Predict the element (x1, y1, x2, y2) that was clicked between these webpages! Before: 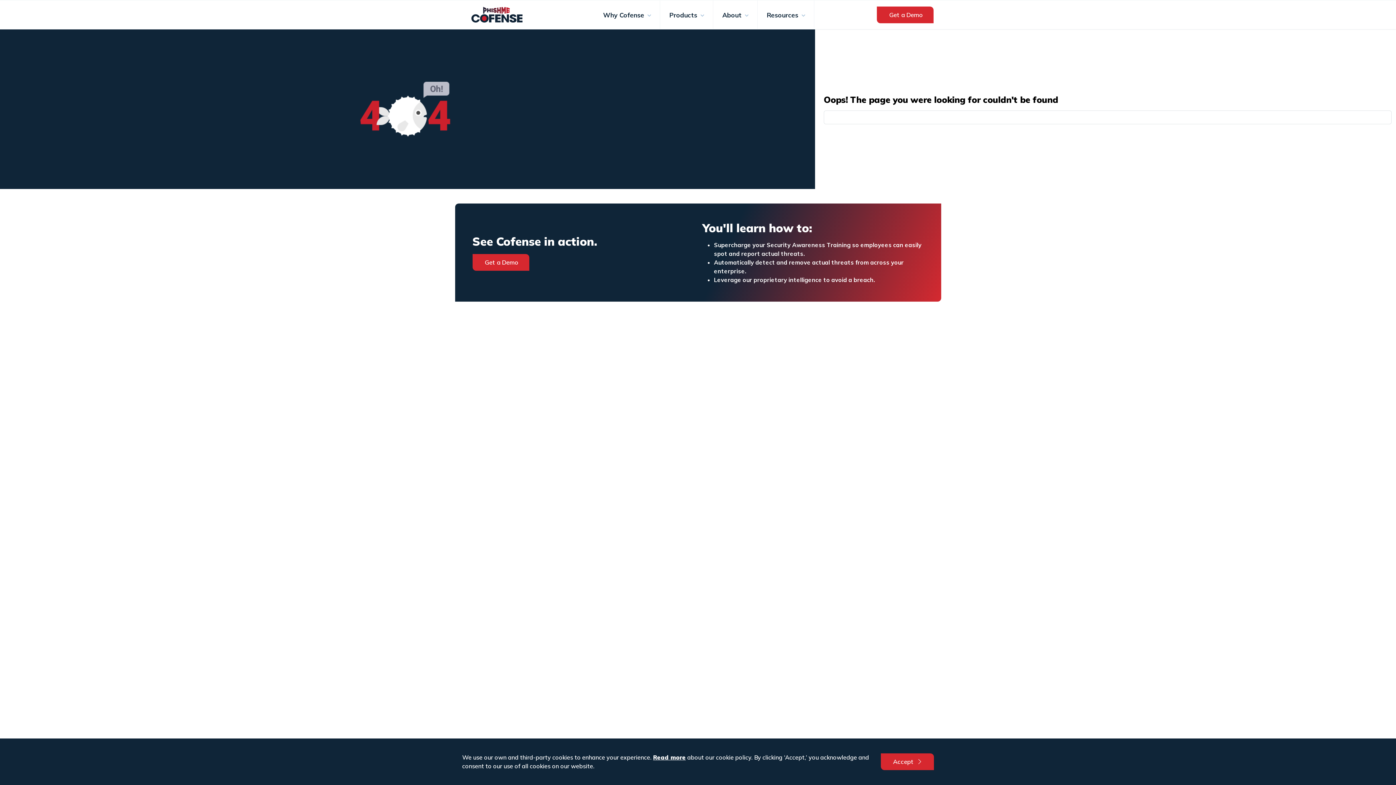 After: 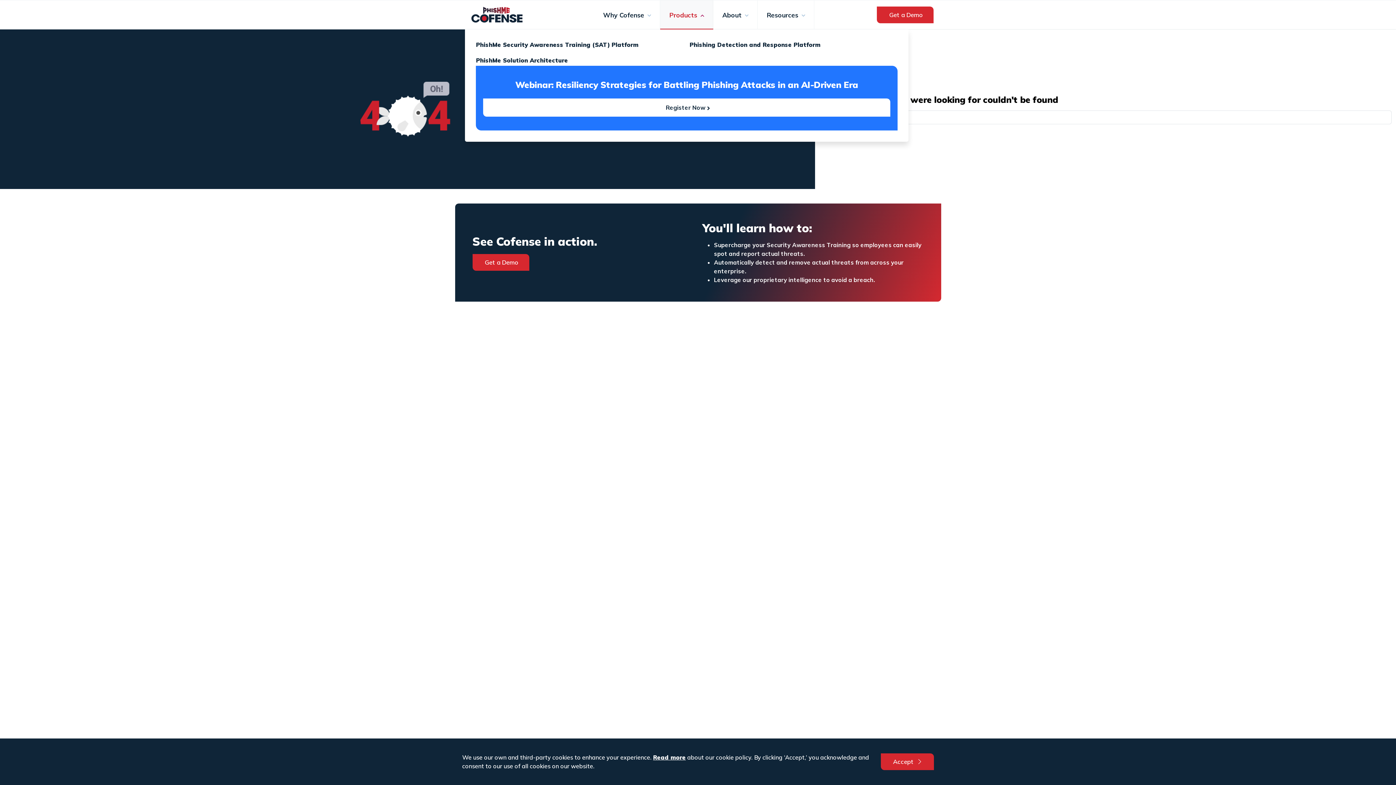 Action: bbox: (660, 0, 713, 29) label: Products 